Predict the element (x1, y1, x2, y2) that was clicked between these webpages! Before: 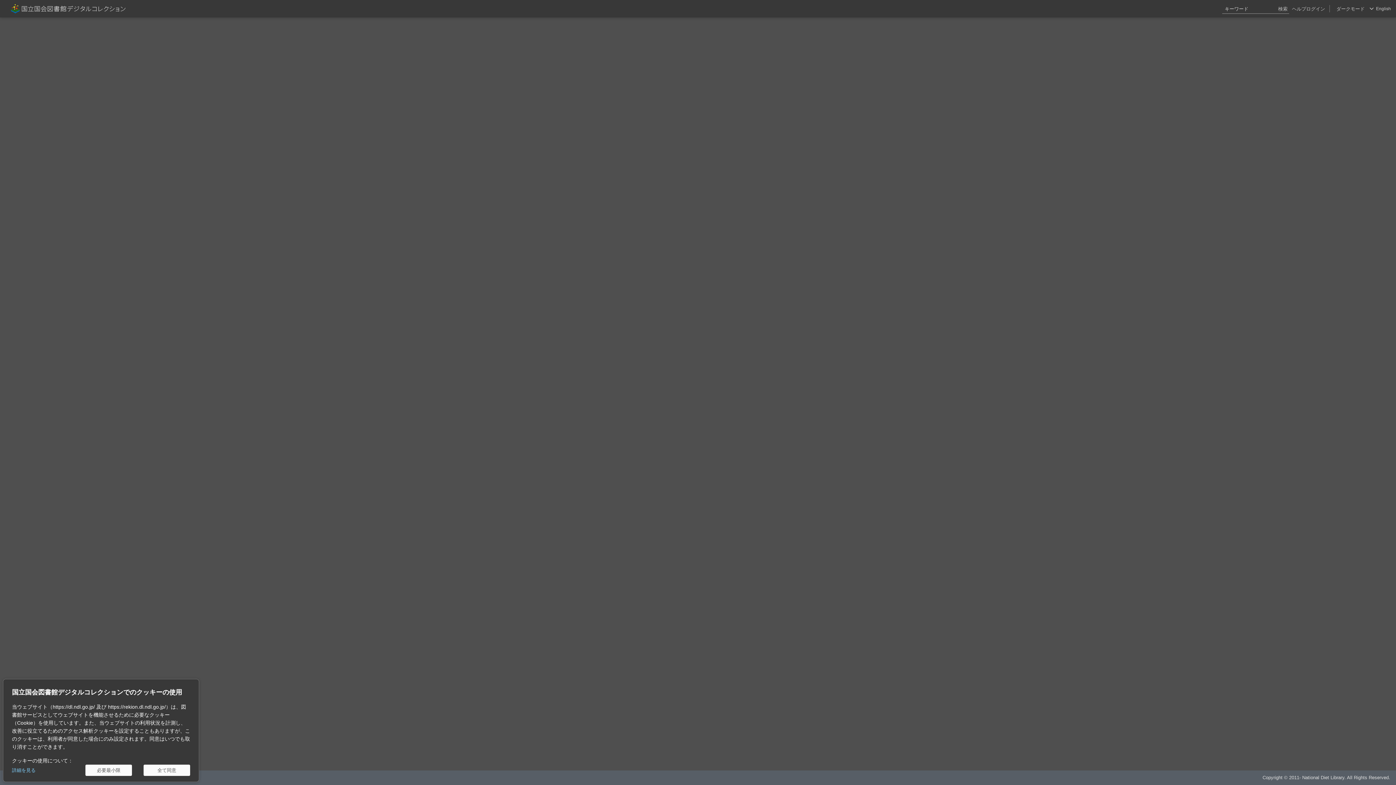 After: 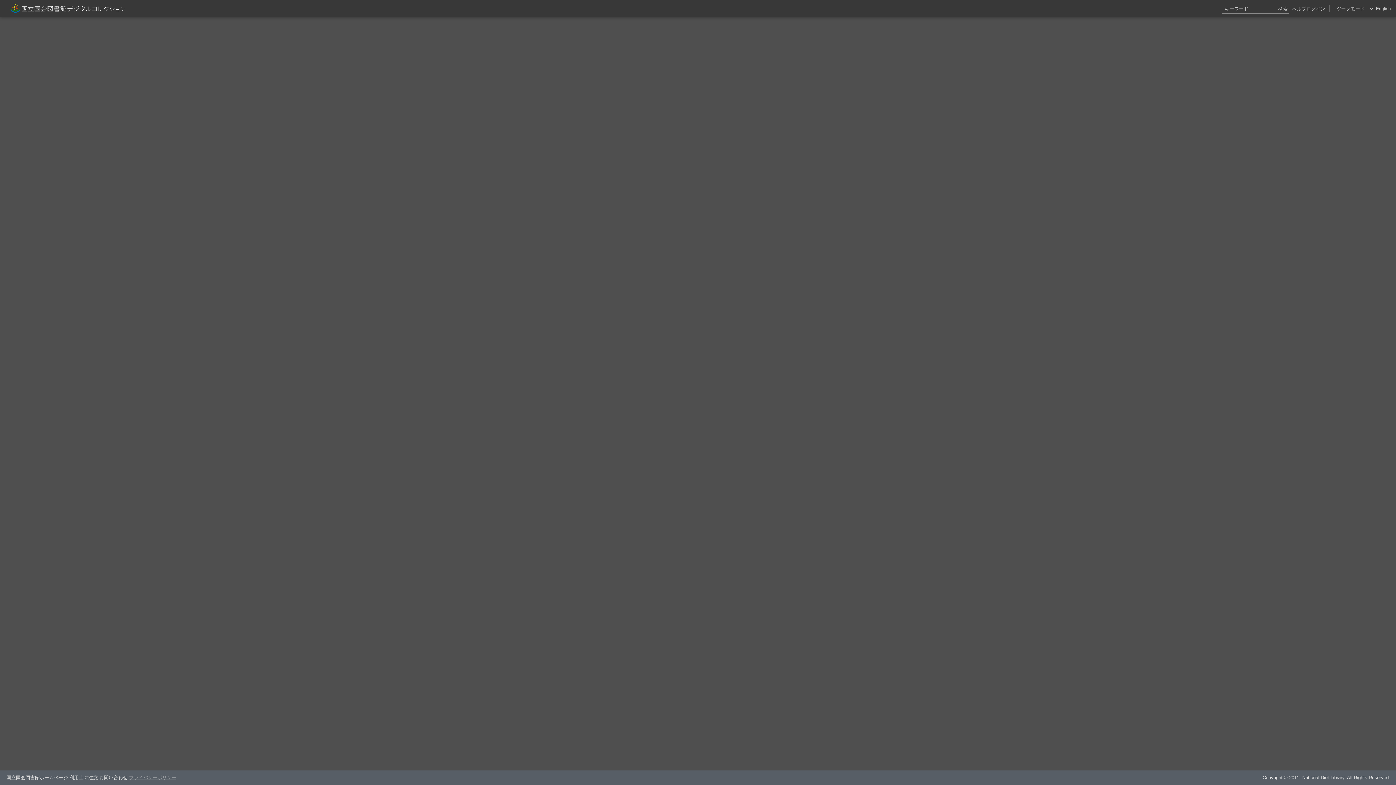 Action: label: 全て同意 bbox: (143, 765, 190, 776)